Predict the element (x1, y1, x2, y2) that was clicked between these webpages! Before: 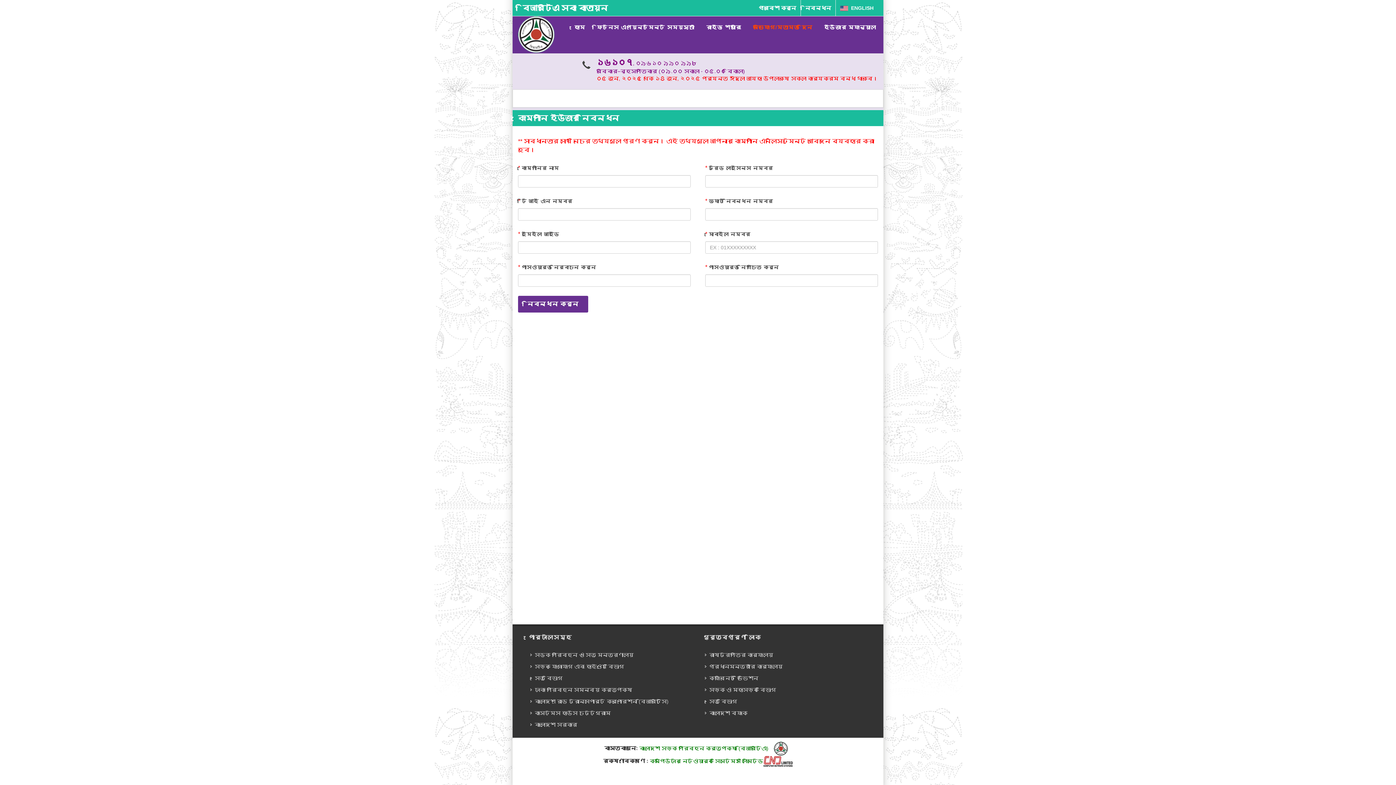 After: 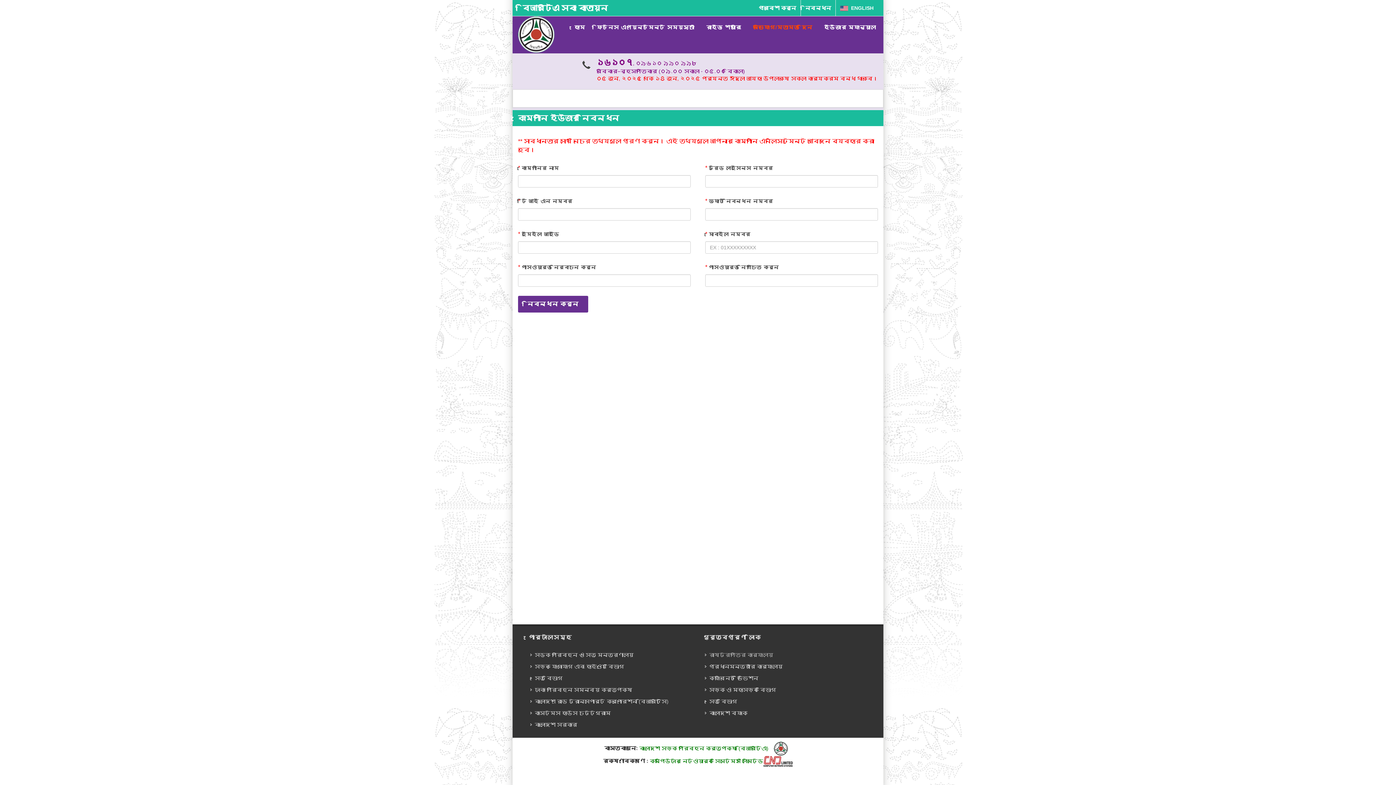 Action: label: রাষ্ট্রপতির কার্যালয় bbox: (705, 651, 774, 659)